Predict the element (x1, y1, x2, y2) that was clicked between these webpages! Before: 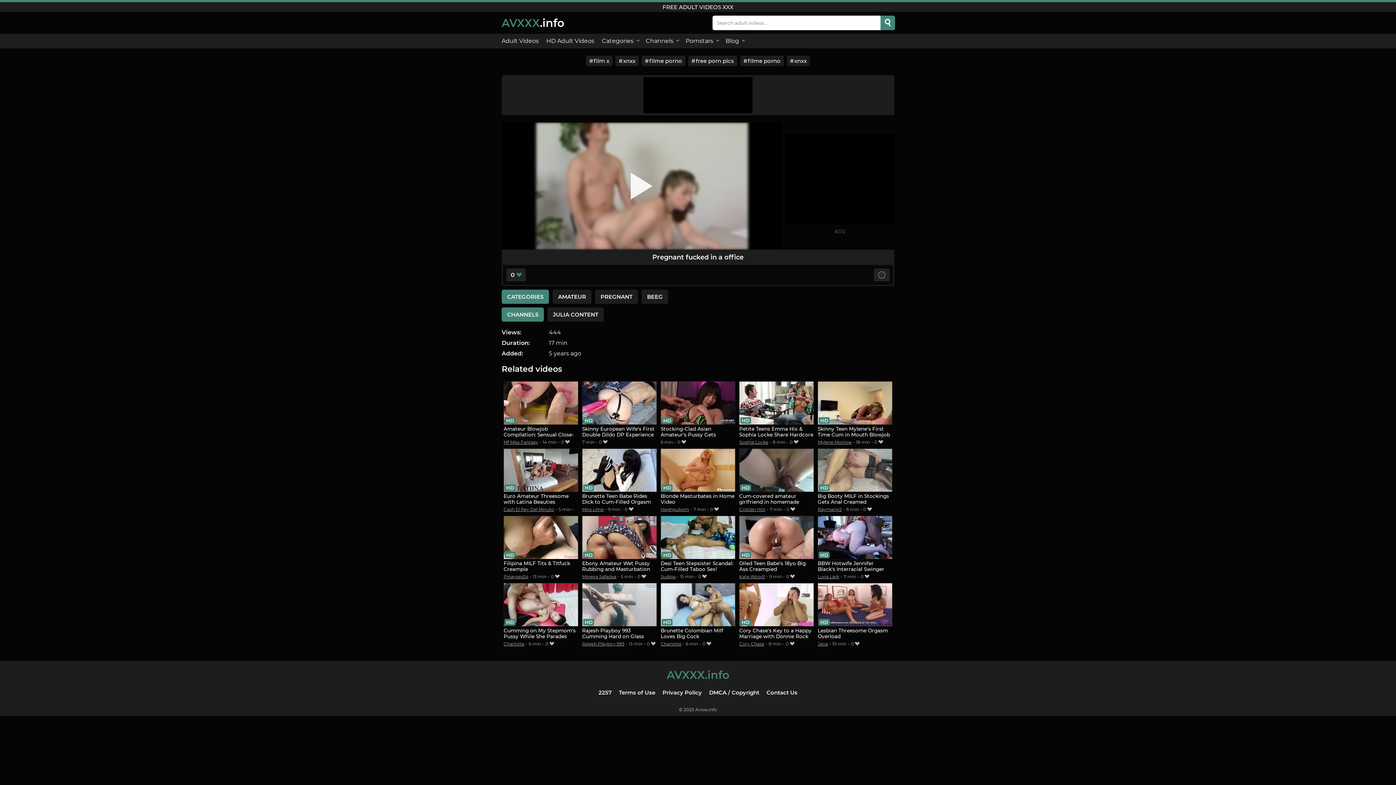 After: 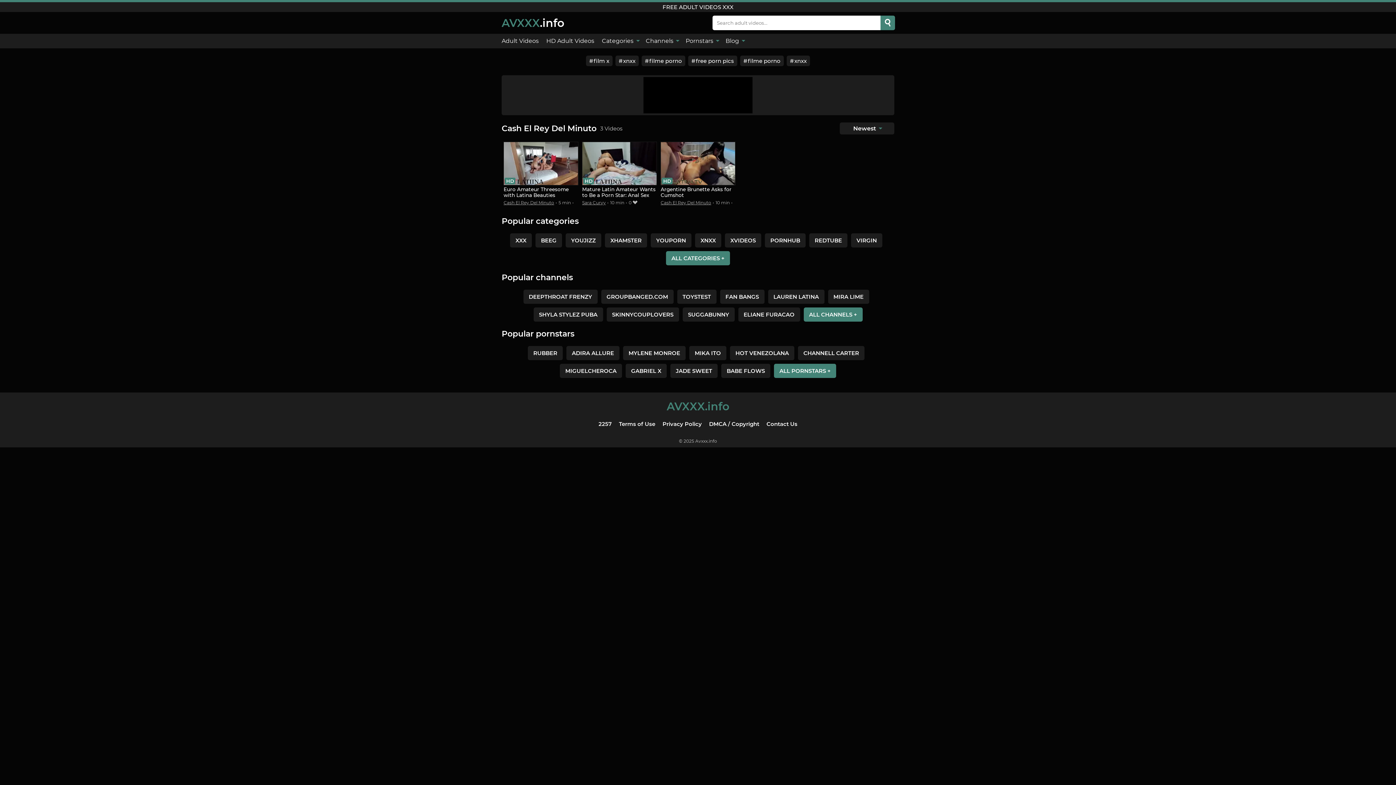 Action: label: Cash El Rey Del Minuto bbox: (503, 506, 554, 512)